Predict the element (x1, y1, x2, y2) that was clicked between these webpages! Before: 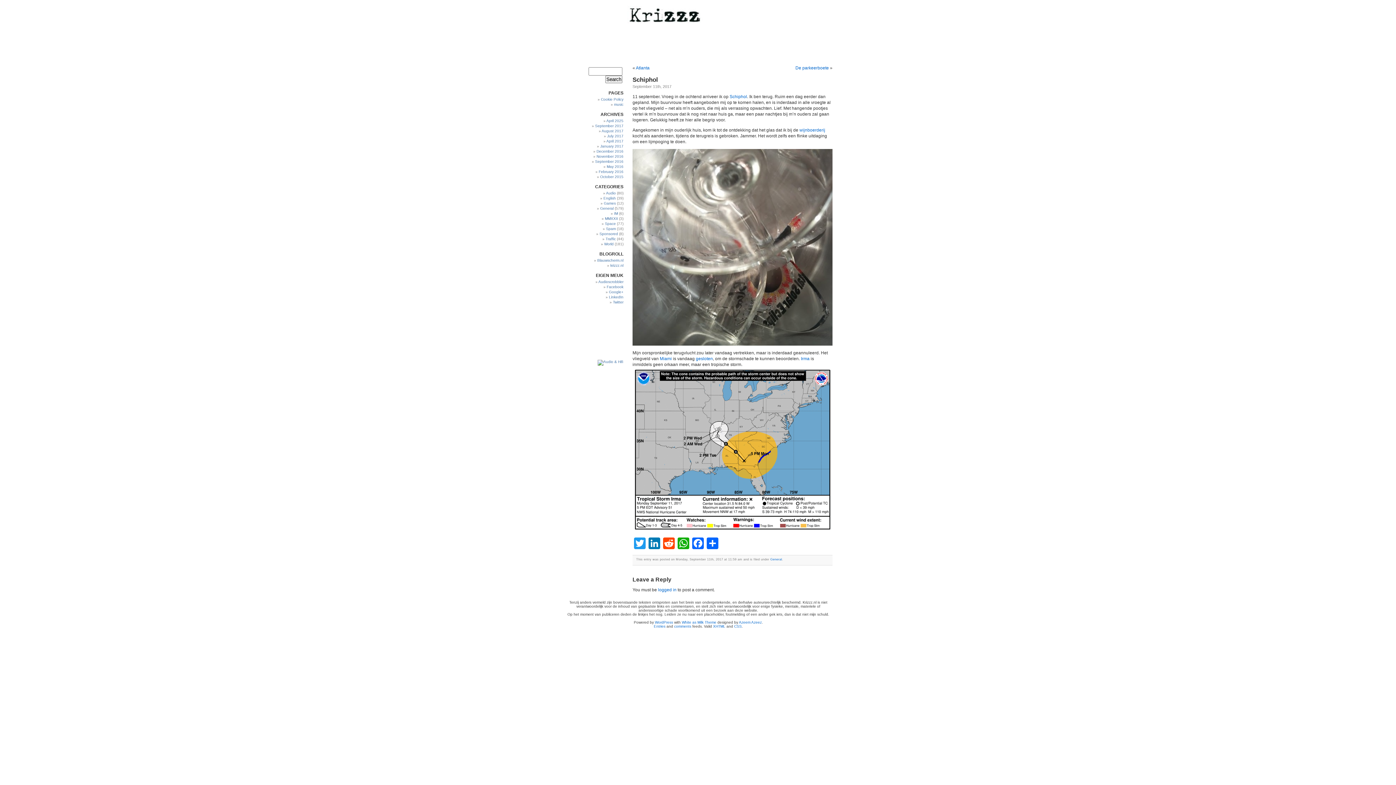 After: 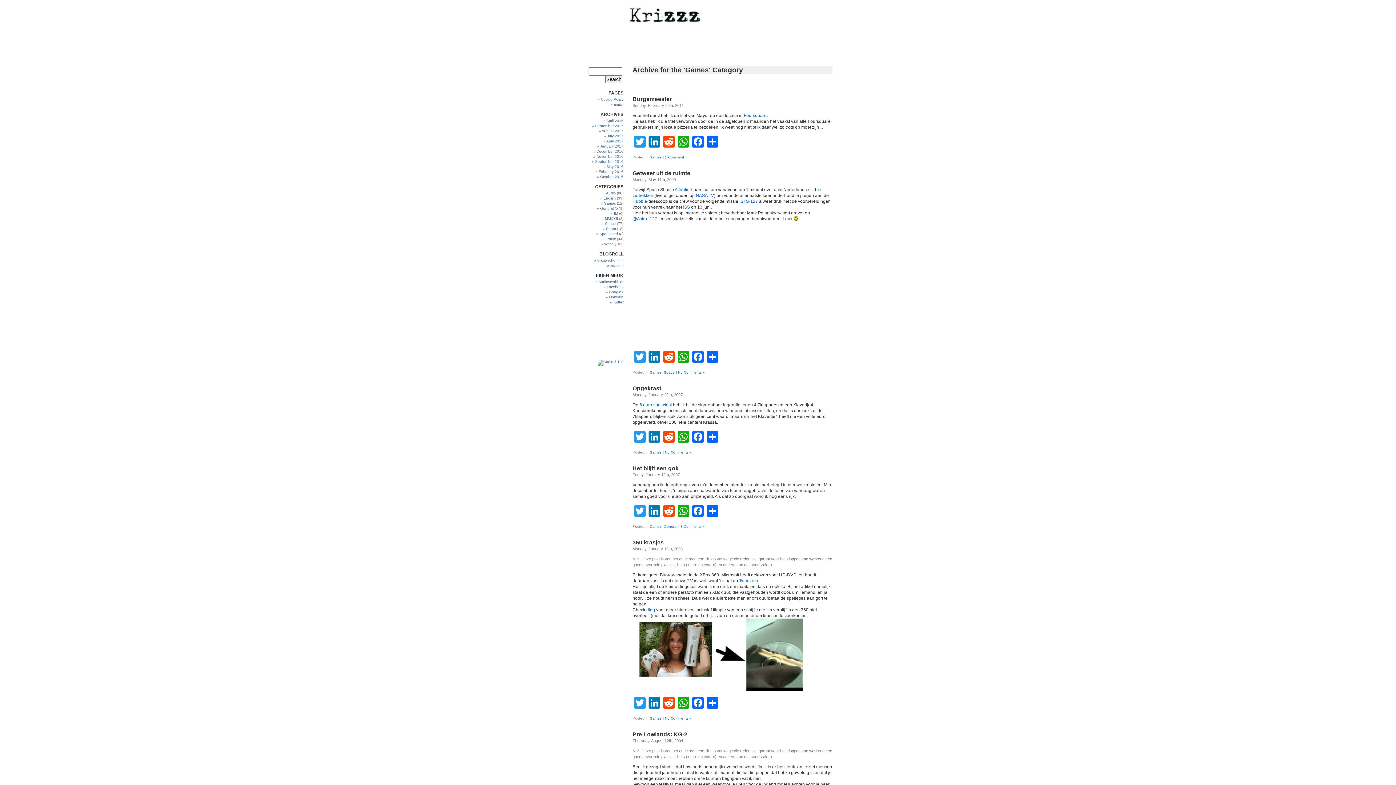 Action: label: Games bbox: (604, 201, 616, 205)